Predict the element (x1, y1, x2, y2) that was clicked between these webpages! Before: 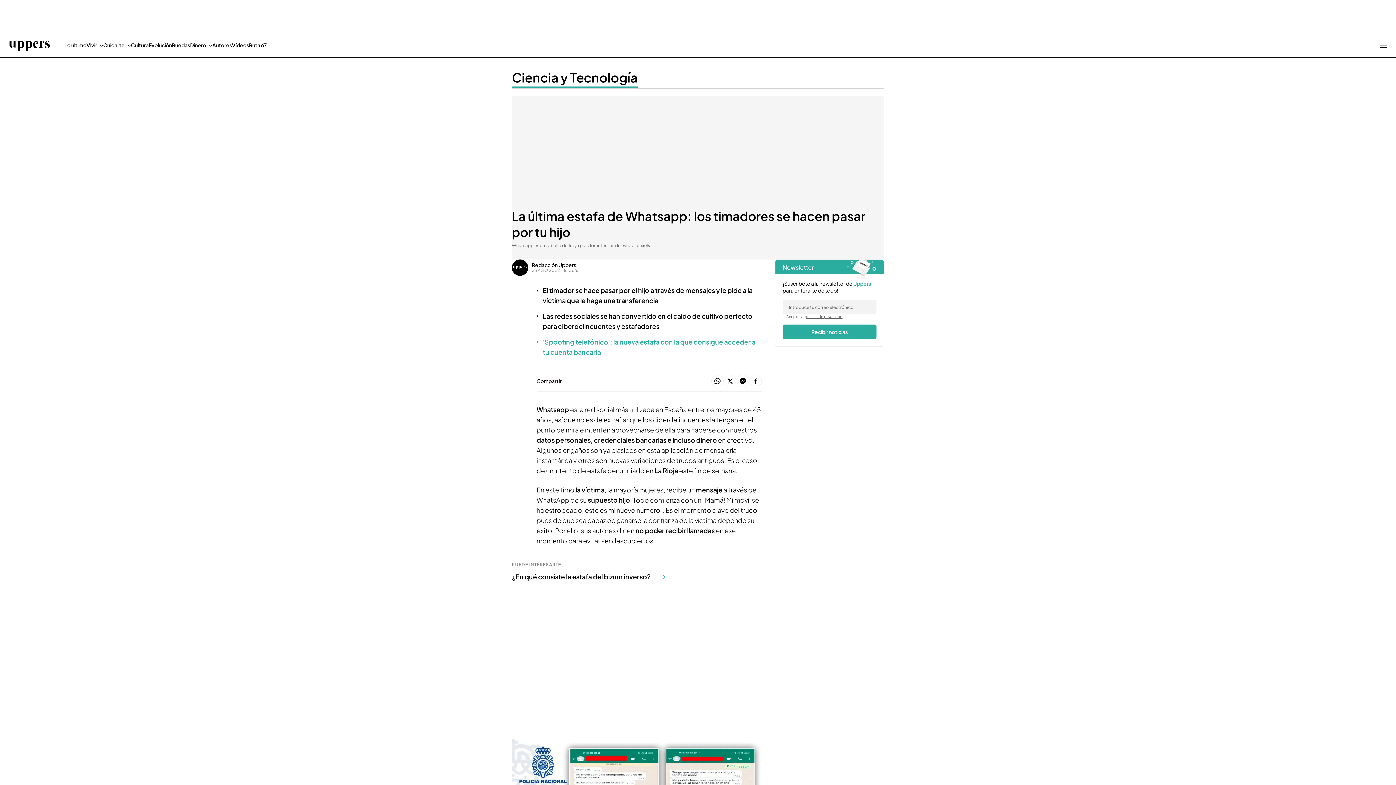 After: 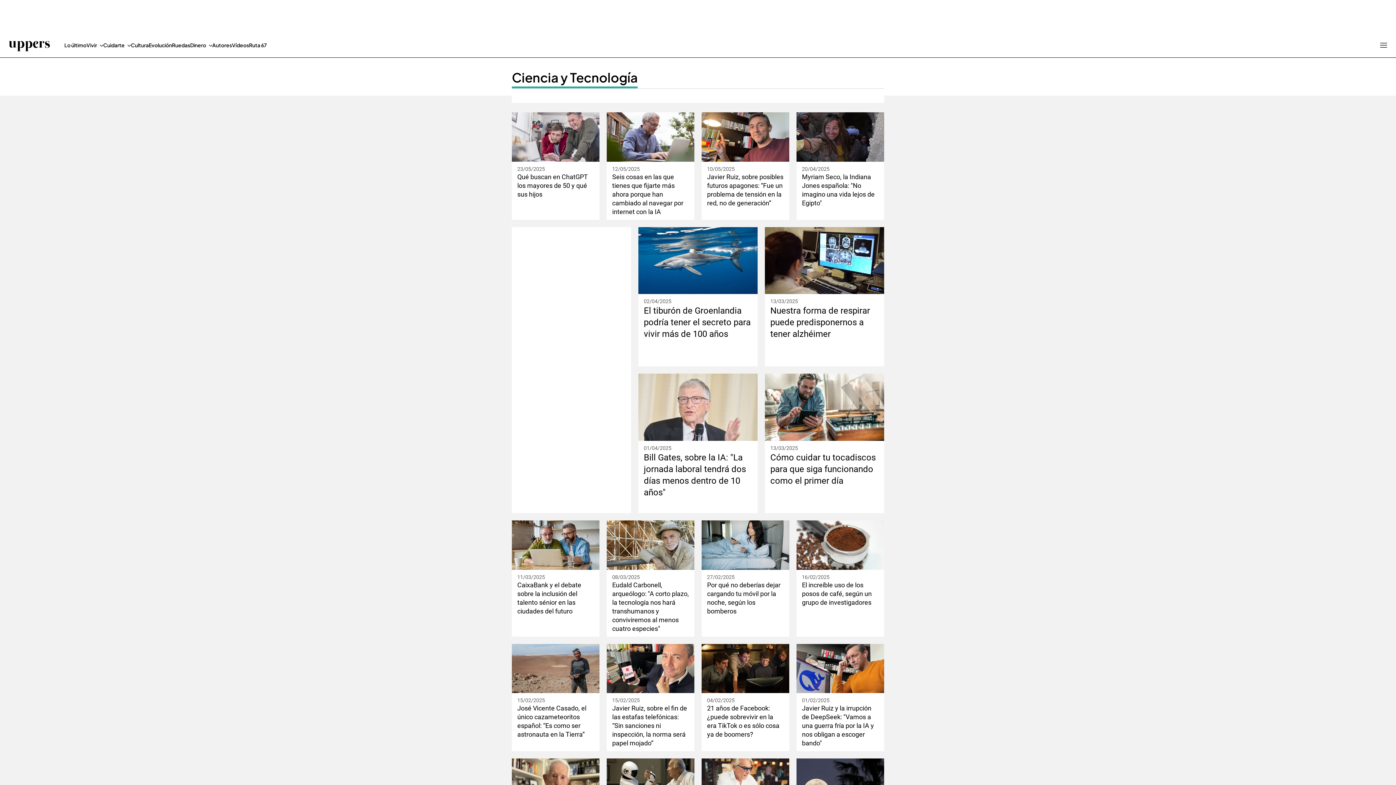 Action: bbox: (148, 32, 172, 57) label: Evolución